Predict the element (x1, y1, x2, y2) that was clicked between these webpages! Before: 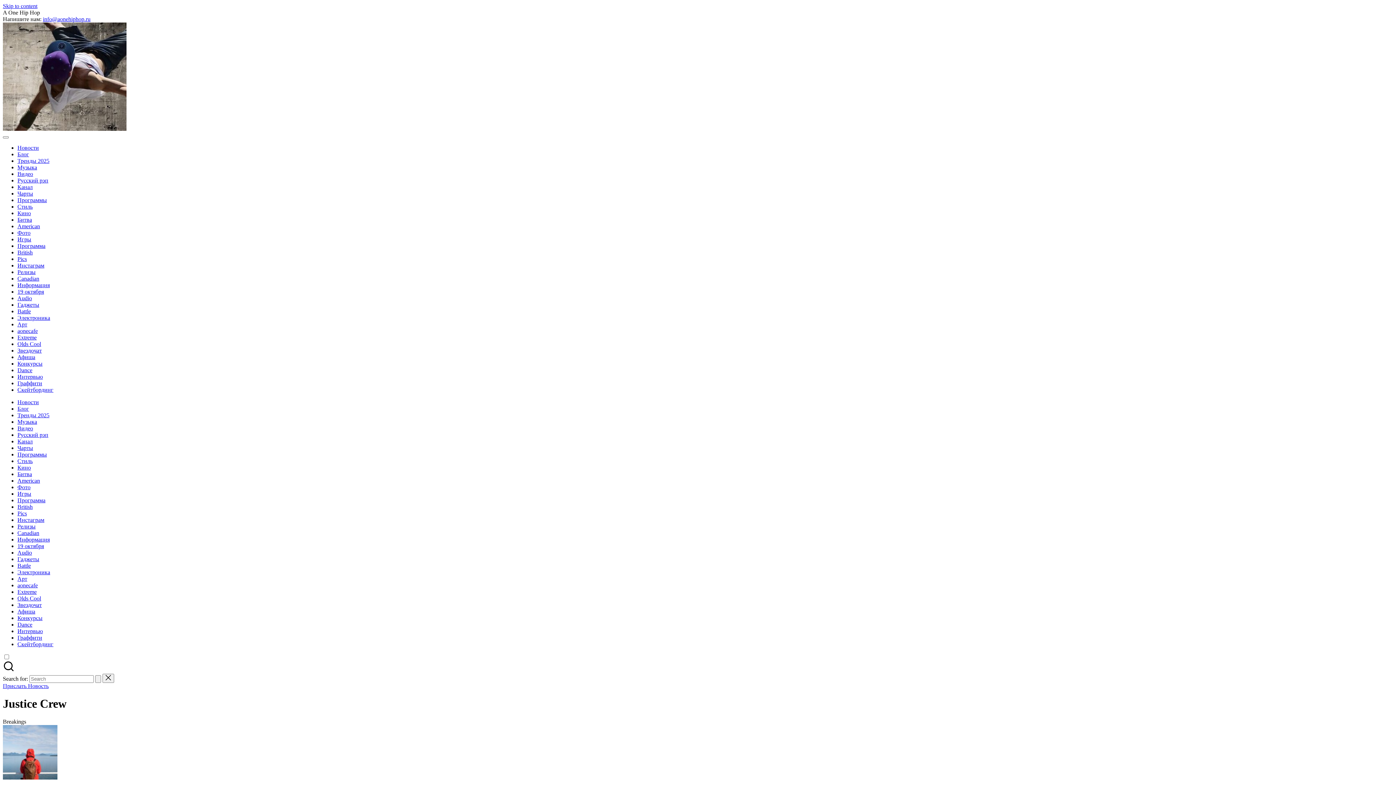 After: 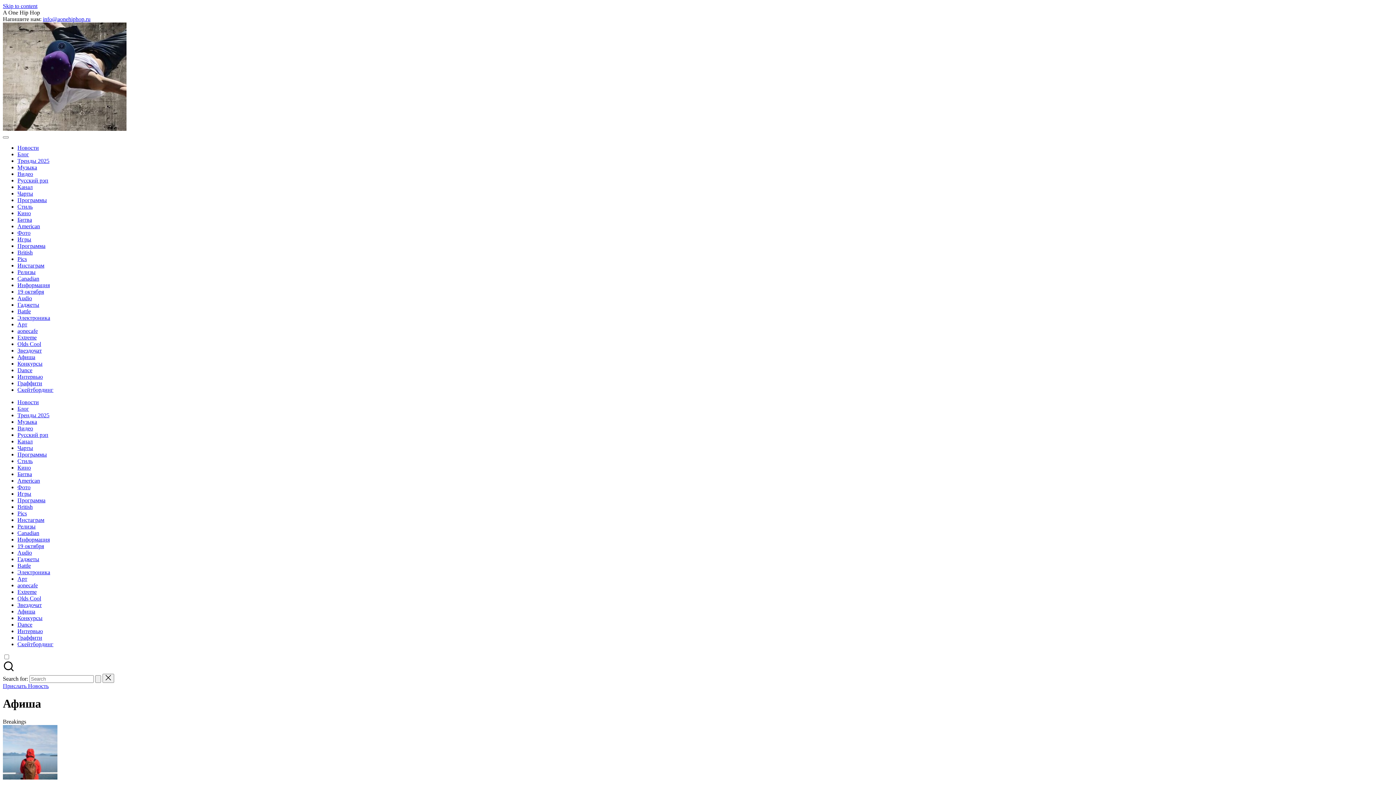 Action: bbox: (17, 354, 35, 360) label: Афиша